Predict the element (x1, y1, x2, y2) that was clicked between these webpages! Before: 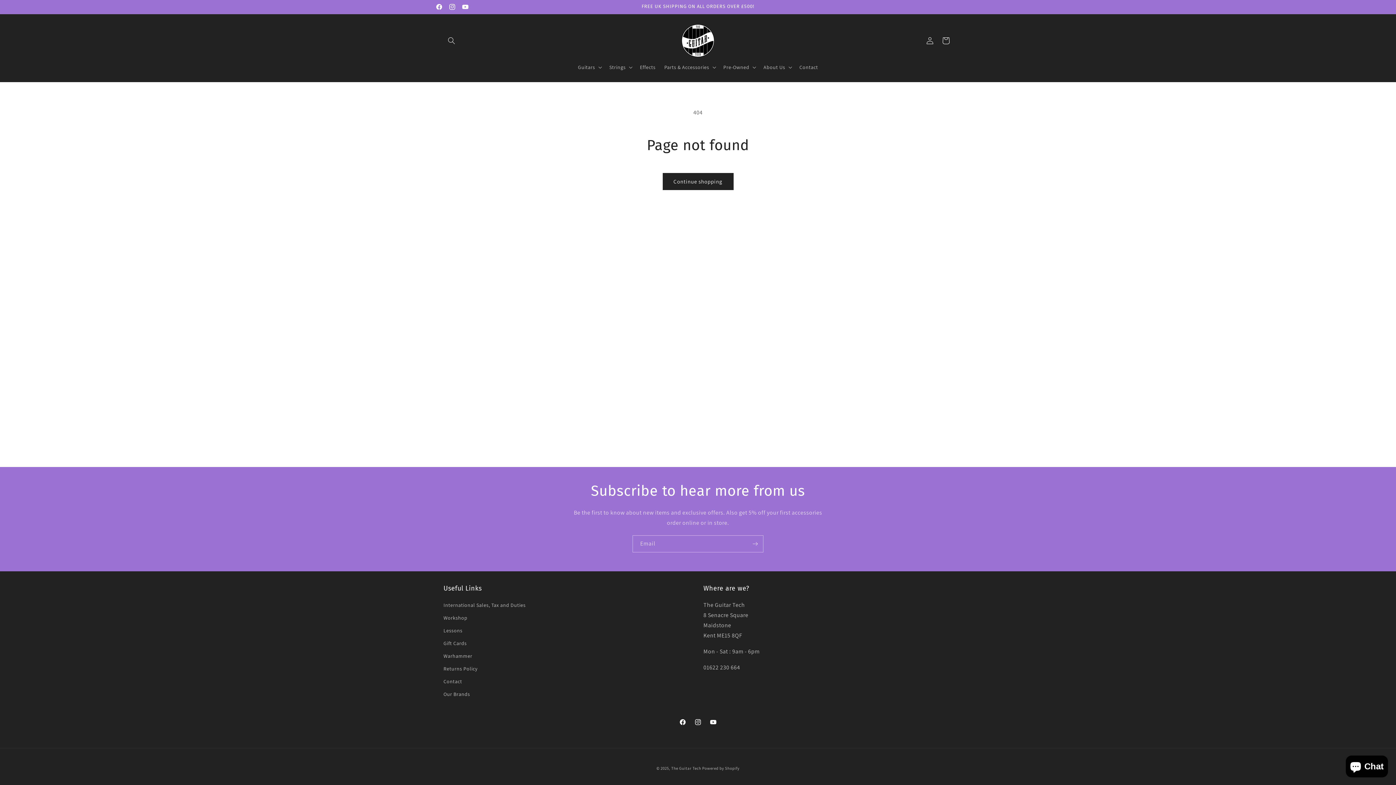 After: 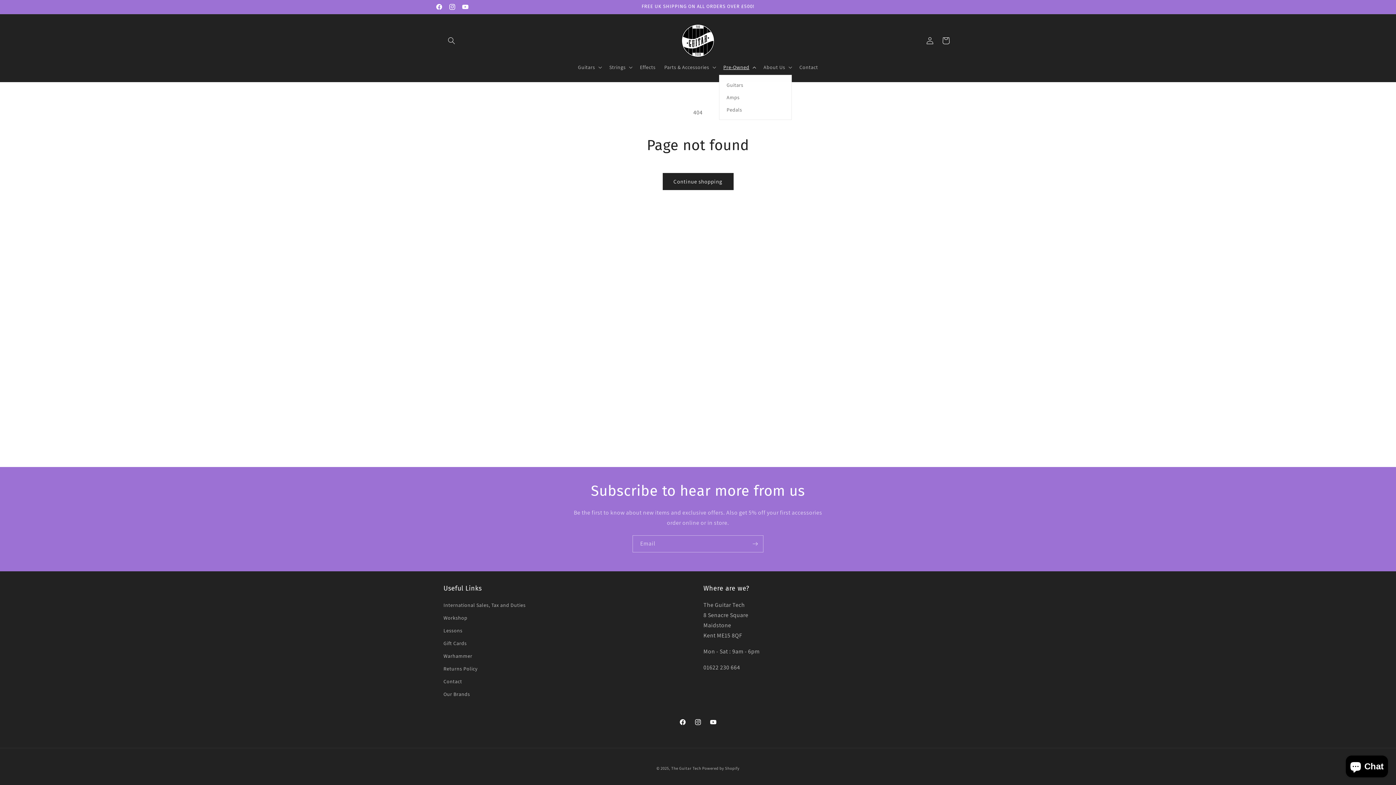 Action: bbox: (719, 59, 759, 74) label: Pre-Owned